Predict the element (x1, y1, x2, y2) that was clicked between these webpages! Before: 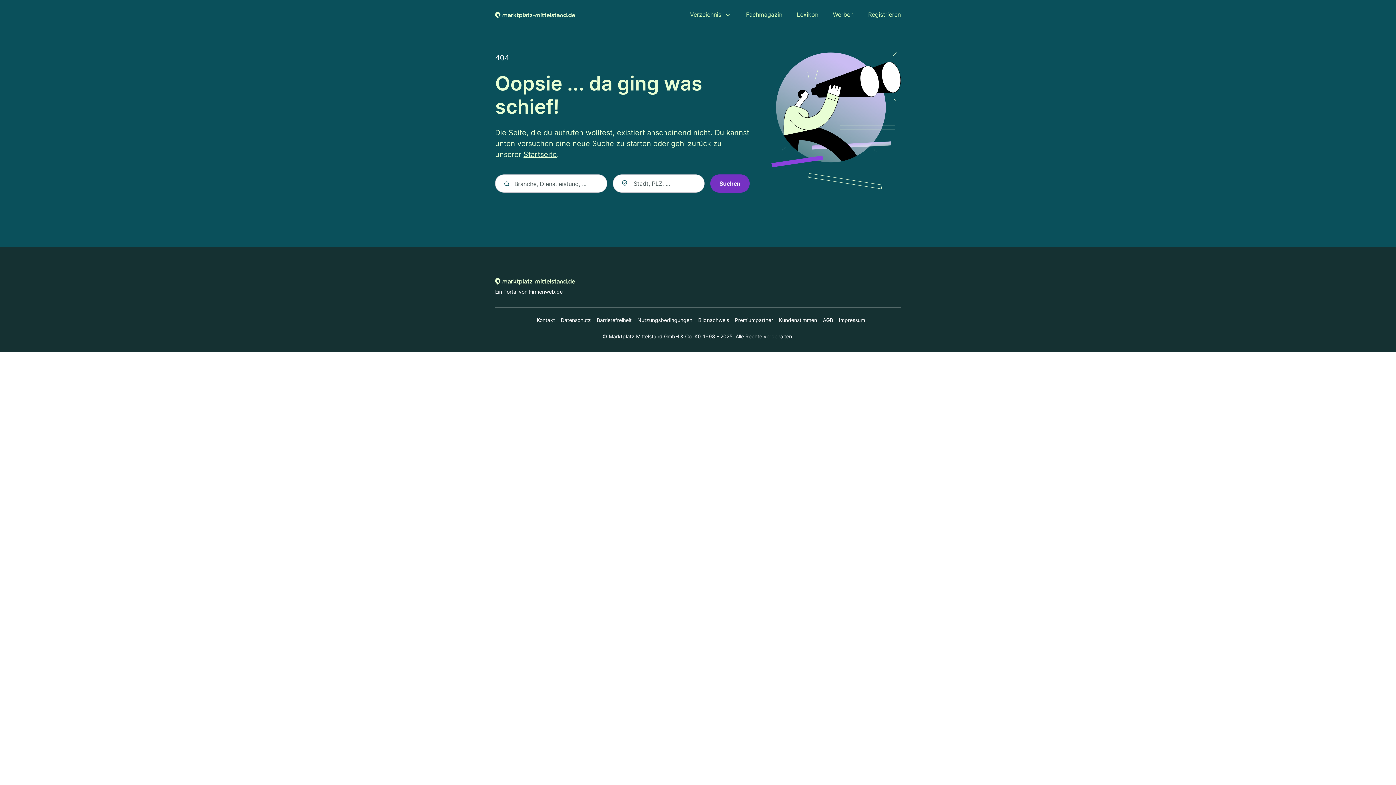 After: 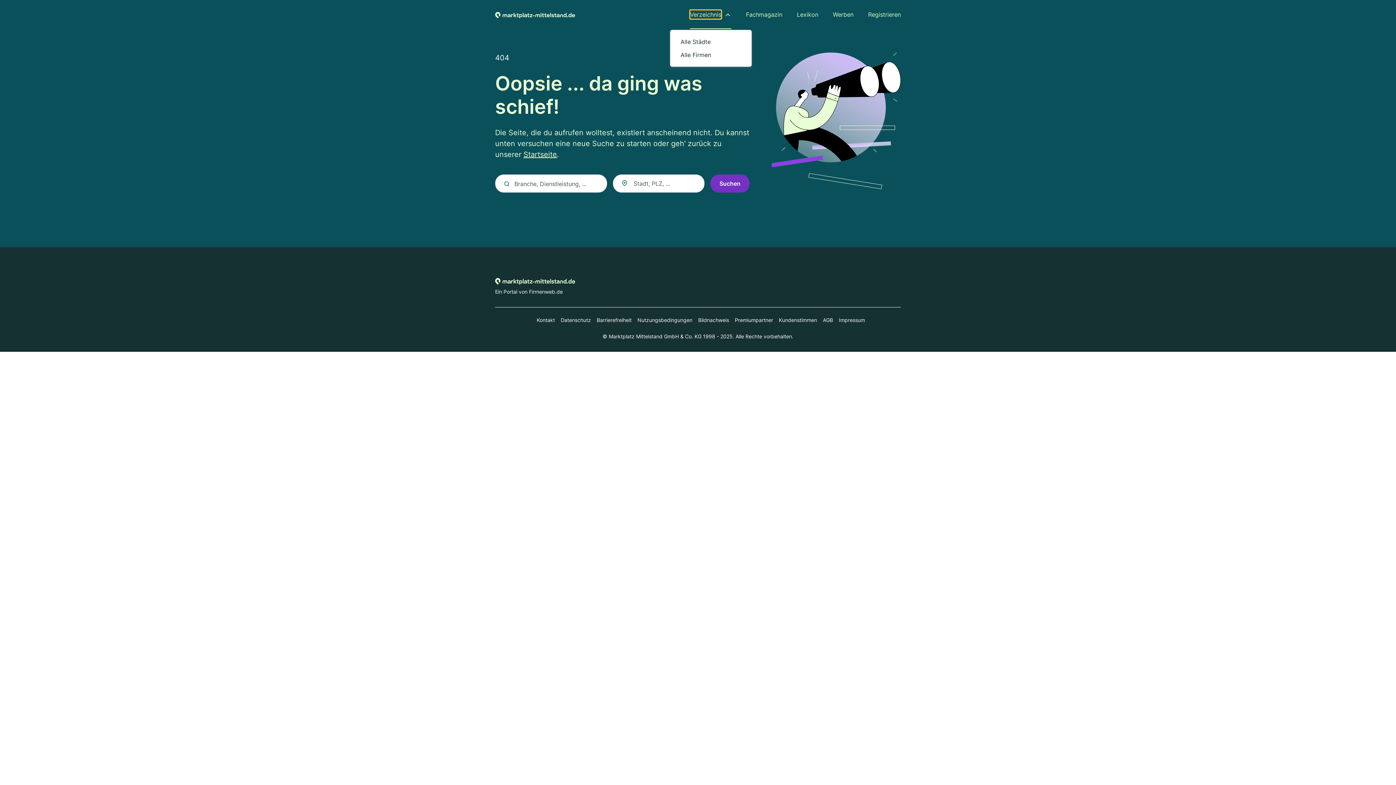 Action: bbox: (690, 10, 721, 18) label: Verzeichnis